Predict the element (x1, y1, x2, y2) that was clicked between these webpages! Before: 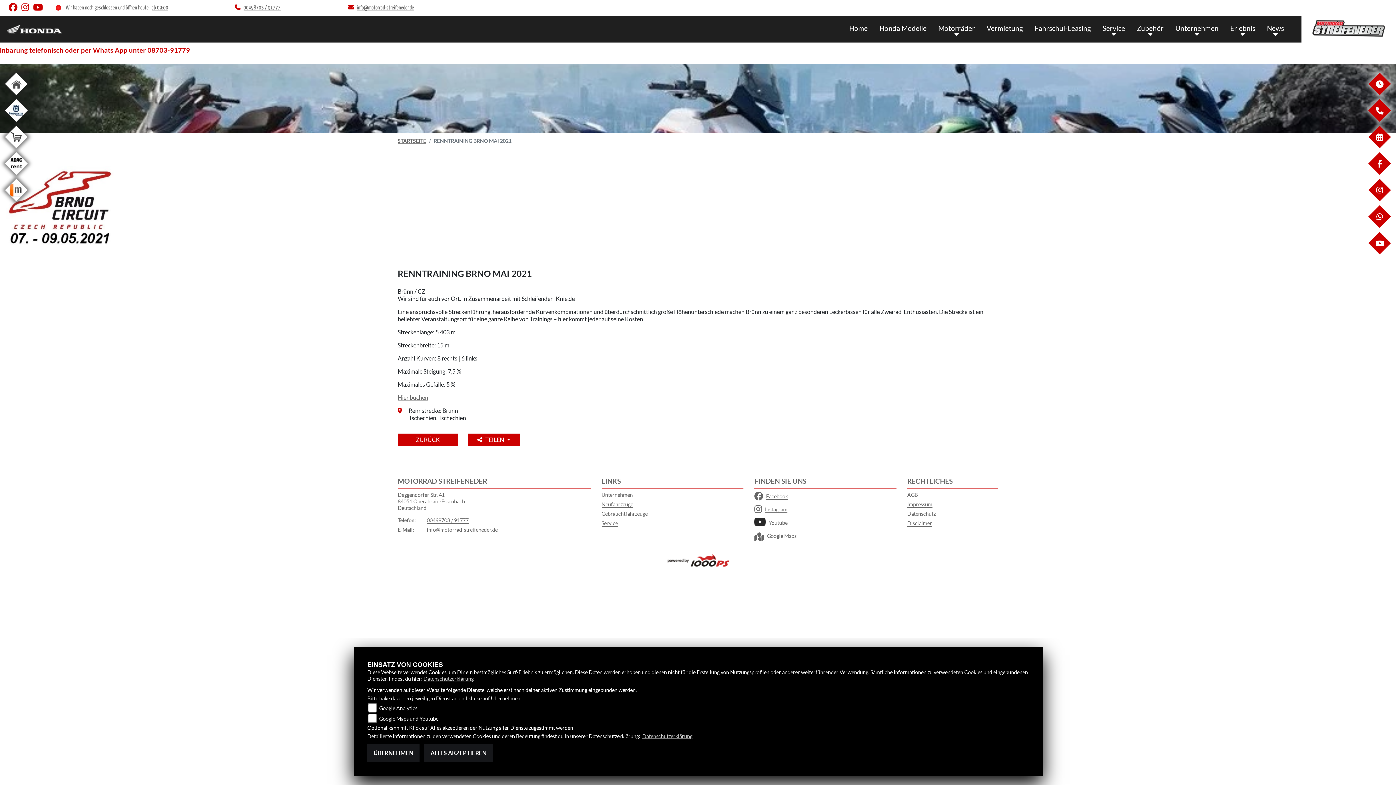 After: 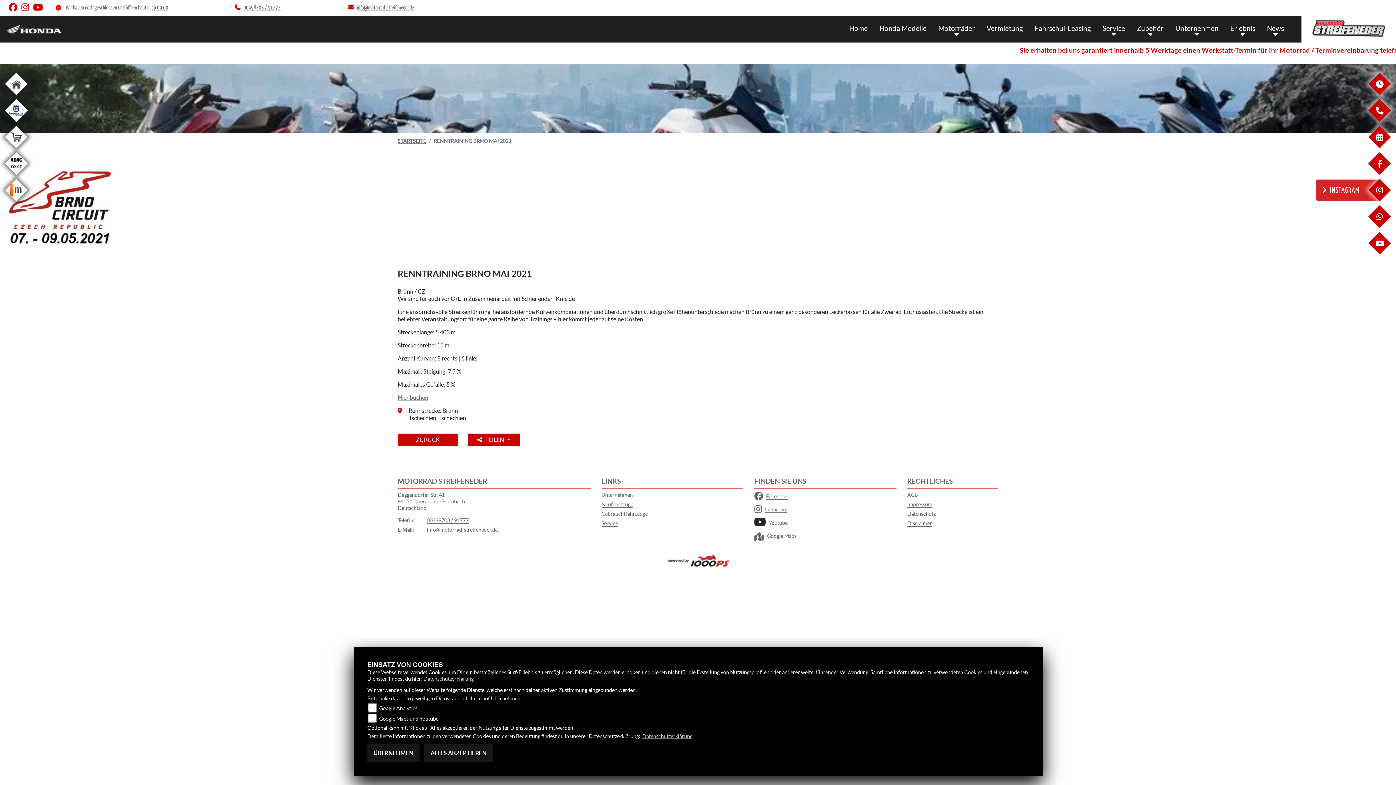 Action: label: INSTAGRAM bbox: (1379, 196, 1380, 202)